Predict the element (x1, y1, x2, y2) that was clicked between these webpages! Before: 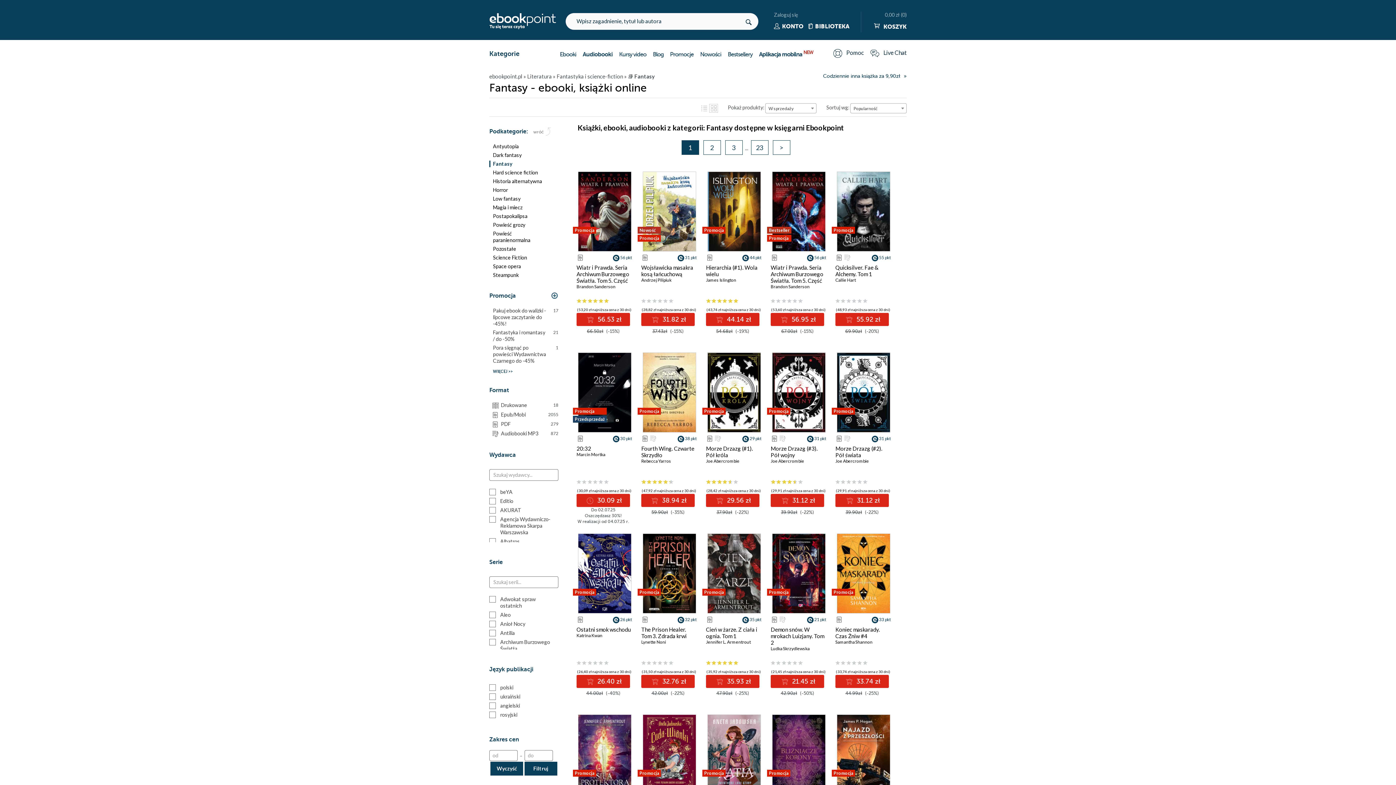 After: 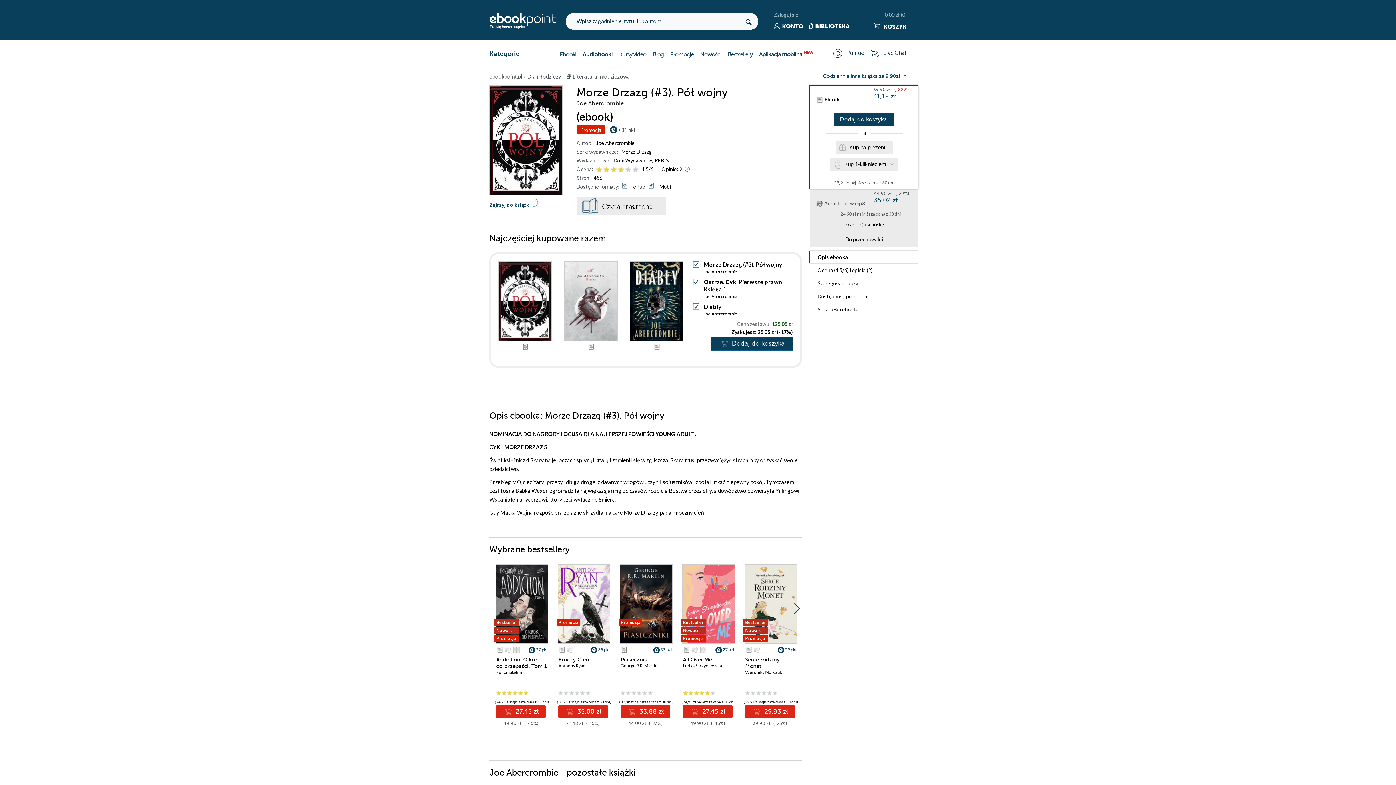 Action: bbox: (765, 352, 831, 432)